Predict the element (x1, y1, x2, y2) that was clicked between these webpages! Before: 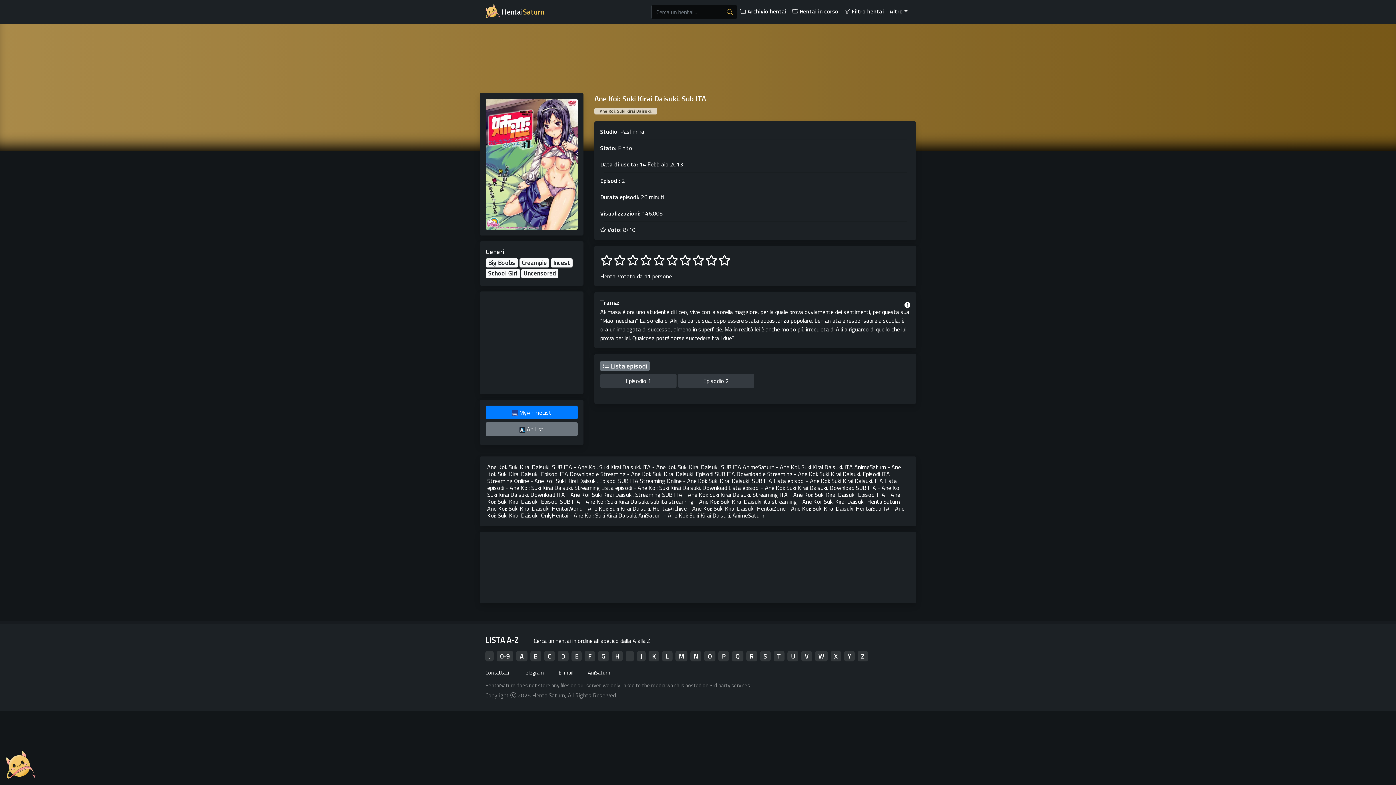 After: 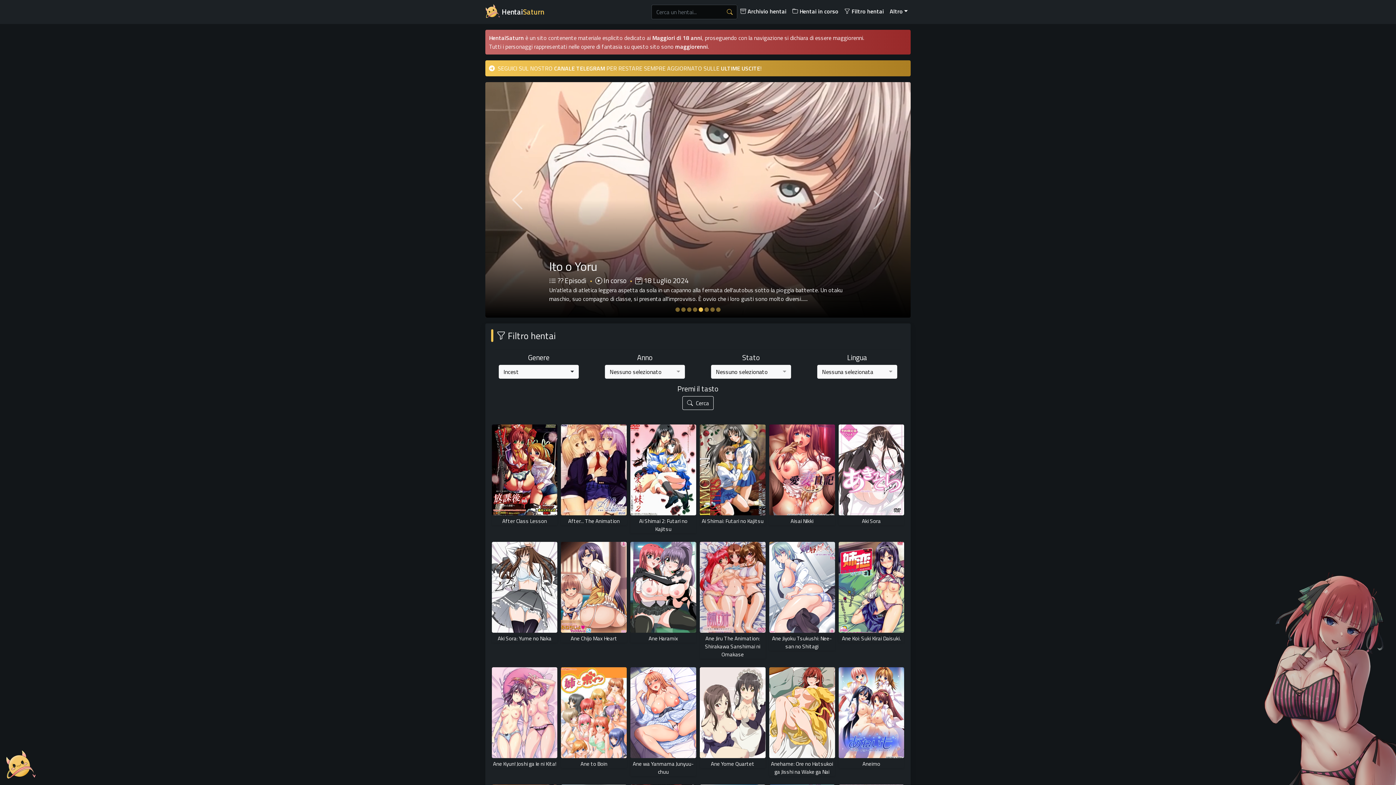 Action: label: Incest bbox: (550, 258, 572, 267)